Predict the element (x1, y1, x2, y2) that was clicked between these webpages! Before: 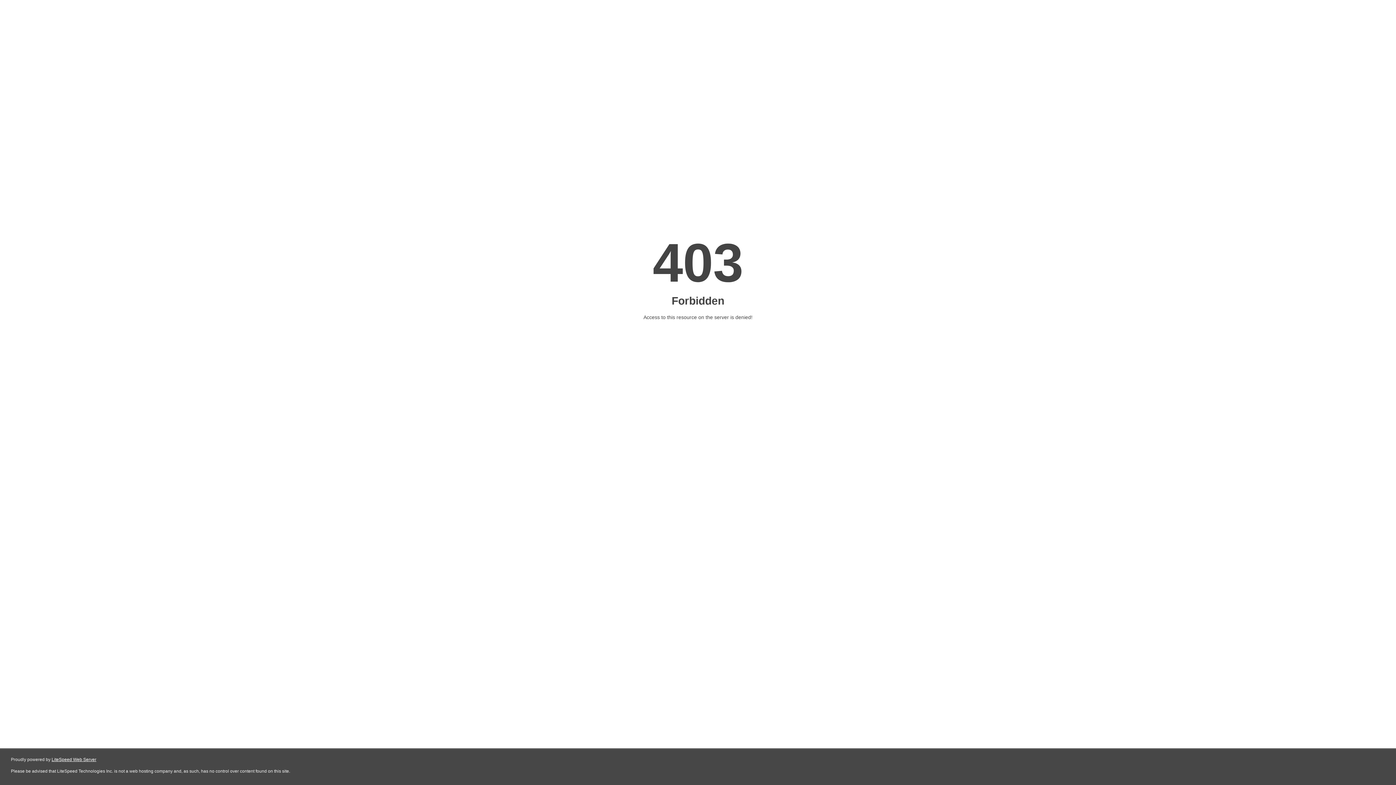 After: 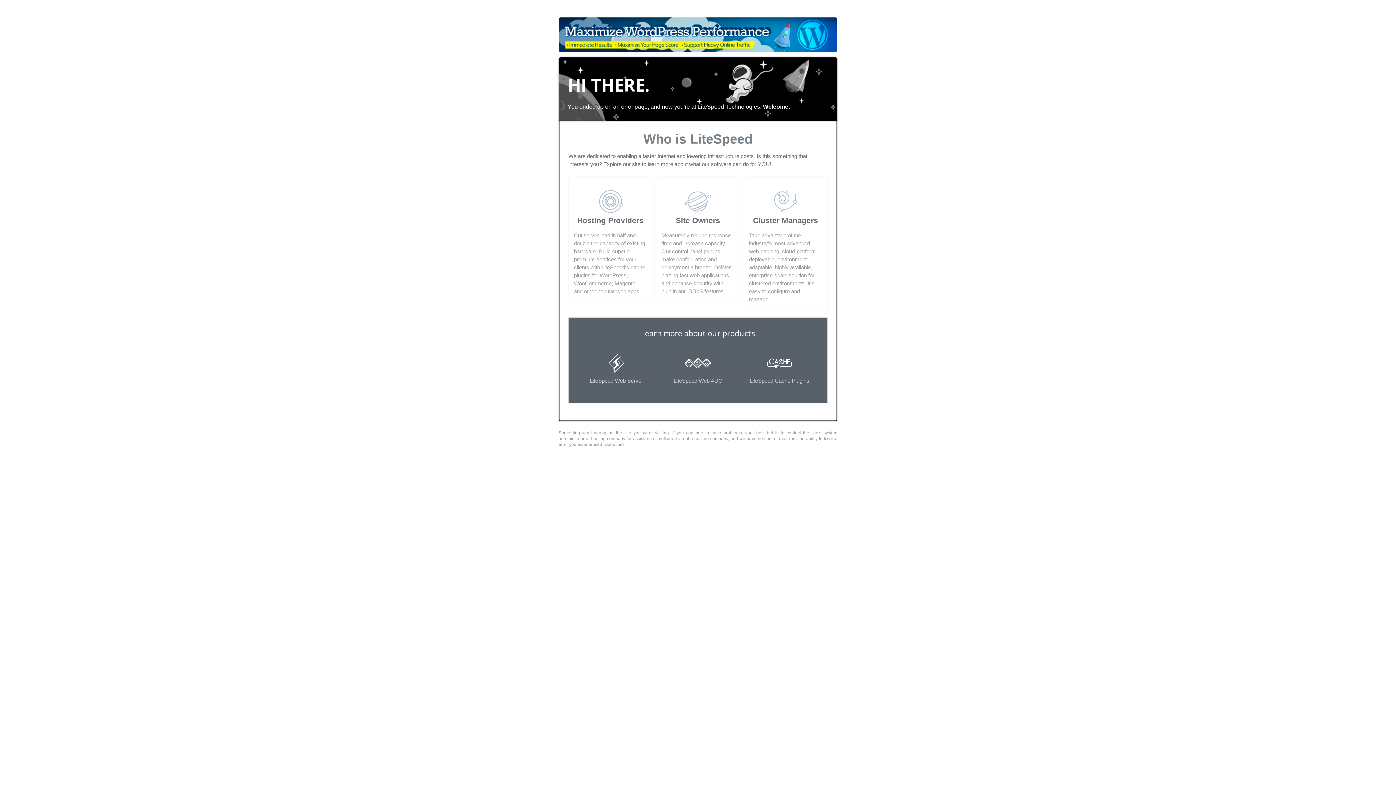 Action: bbox: (51, 757, 96, 762) label: LiteSpeed Web Server